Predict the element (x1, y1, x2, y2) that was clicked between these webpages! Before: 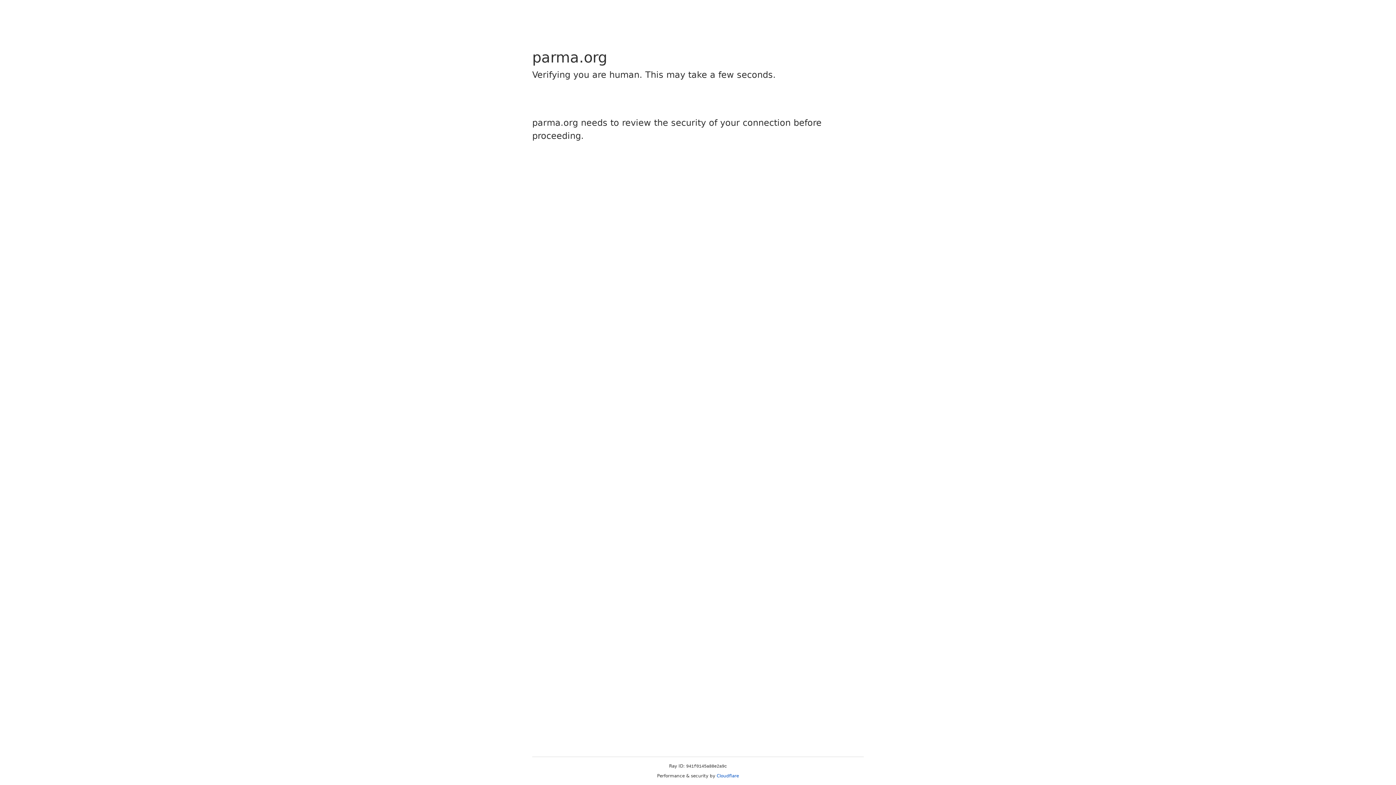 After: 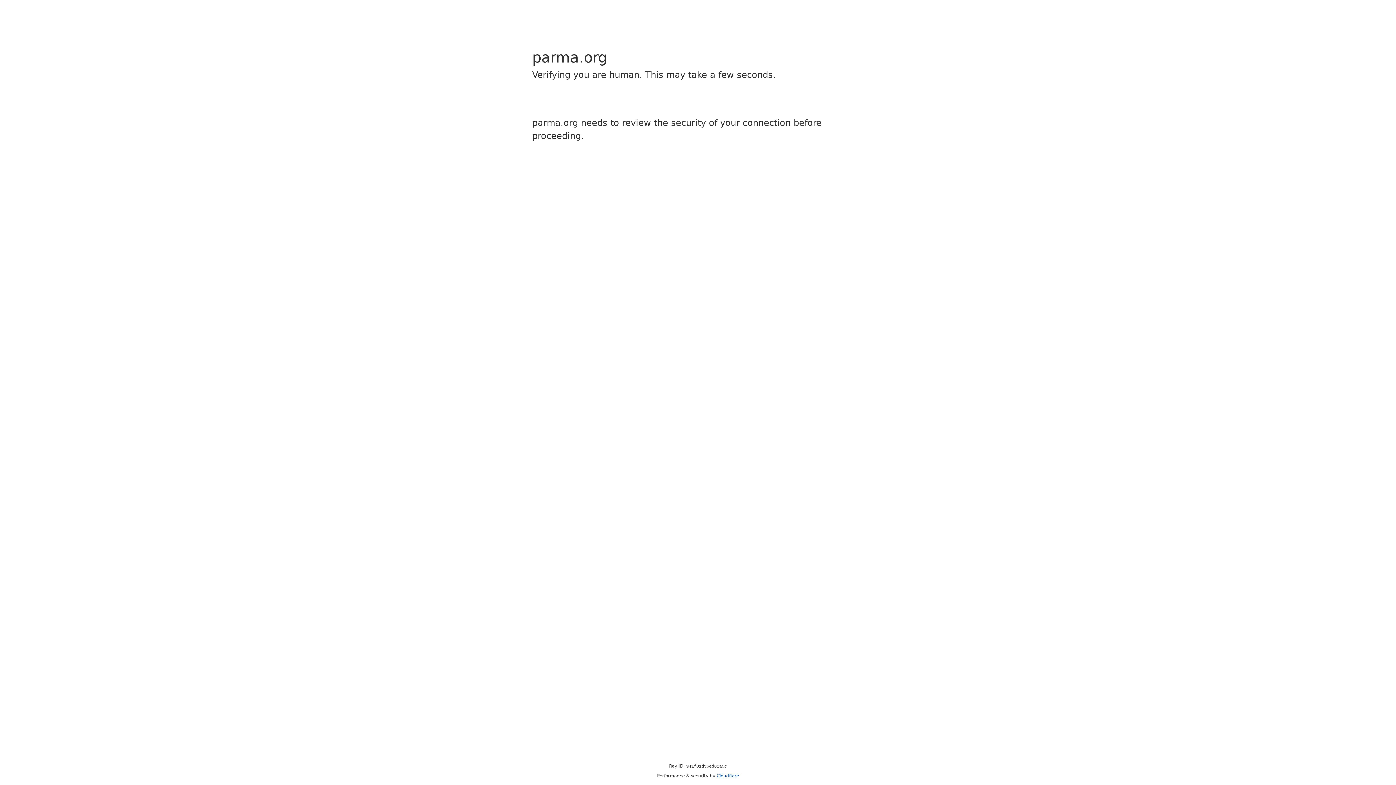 Action: bbox: (716, 773, 739, 778) label: Cloudflare